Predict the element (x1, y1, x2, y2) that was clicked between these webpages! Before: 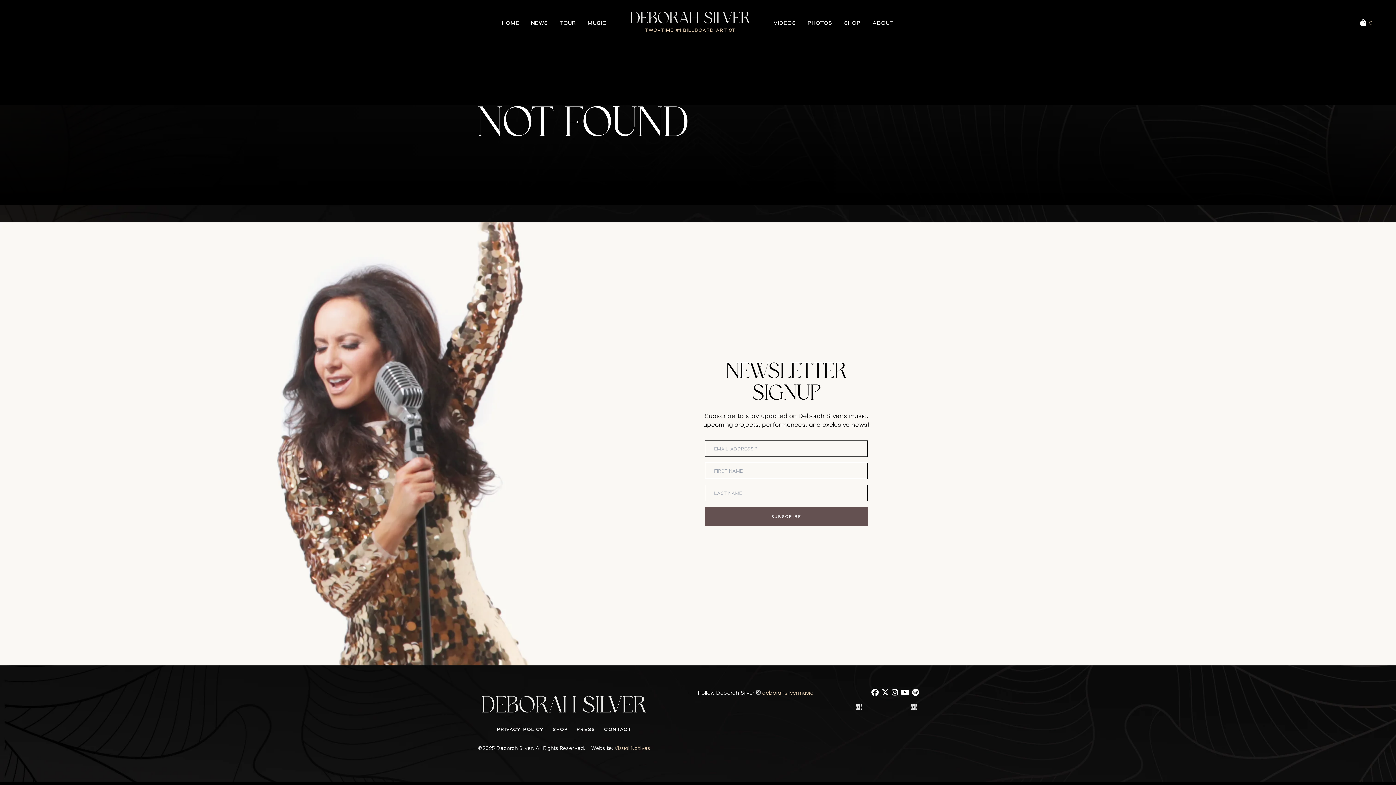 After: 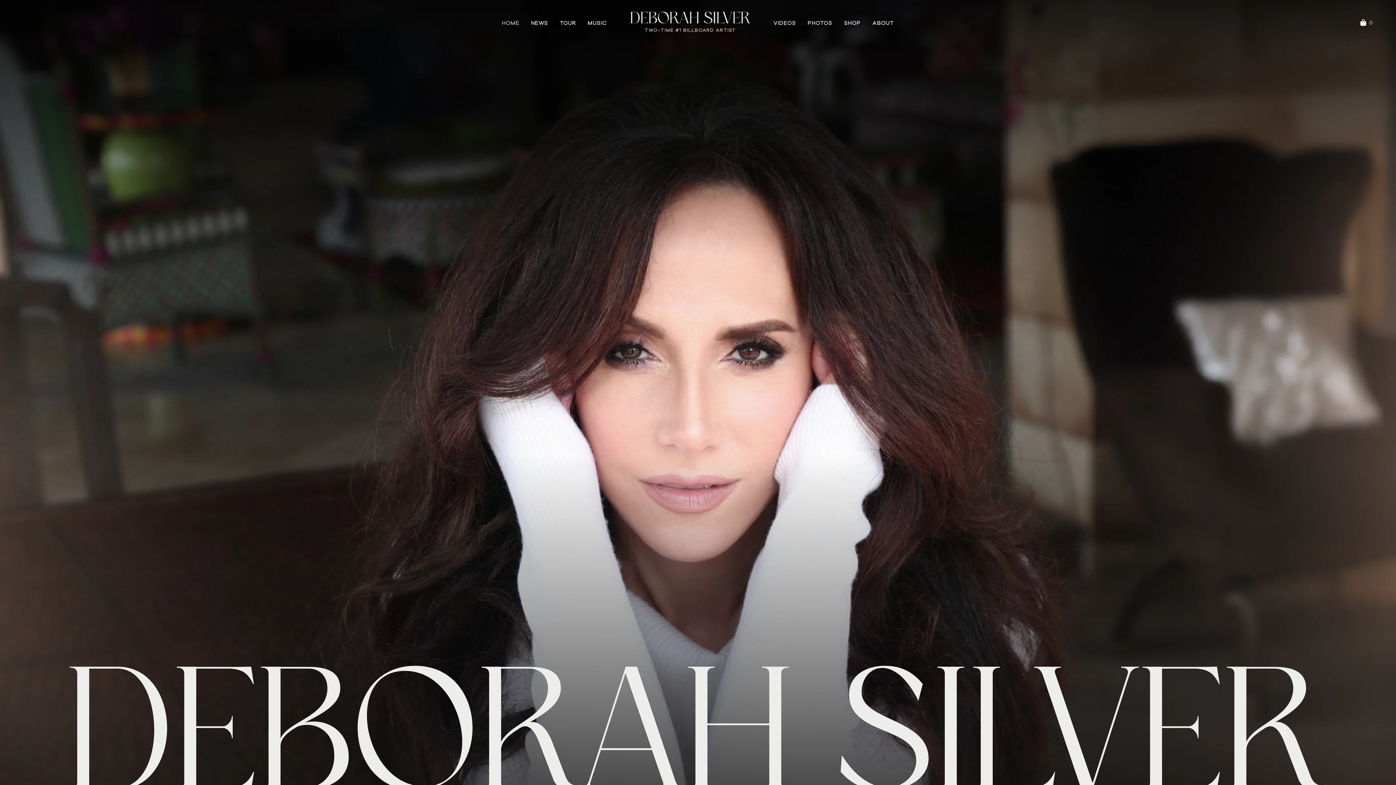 Action: bbox: (481, 696, 646, 713)